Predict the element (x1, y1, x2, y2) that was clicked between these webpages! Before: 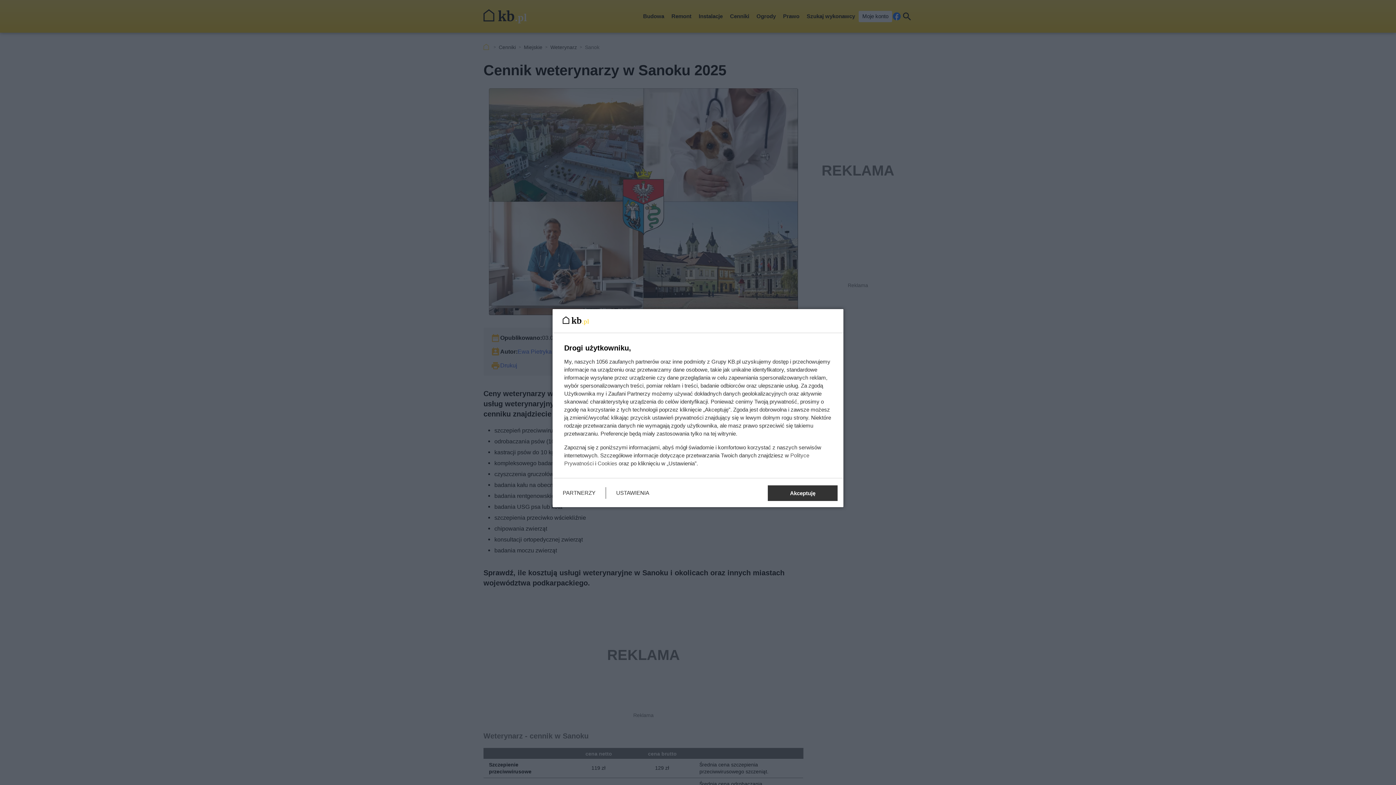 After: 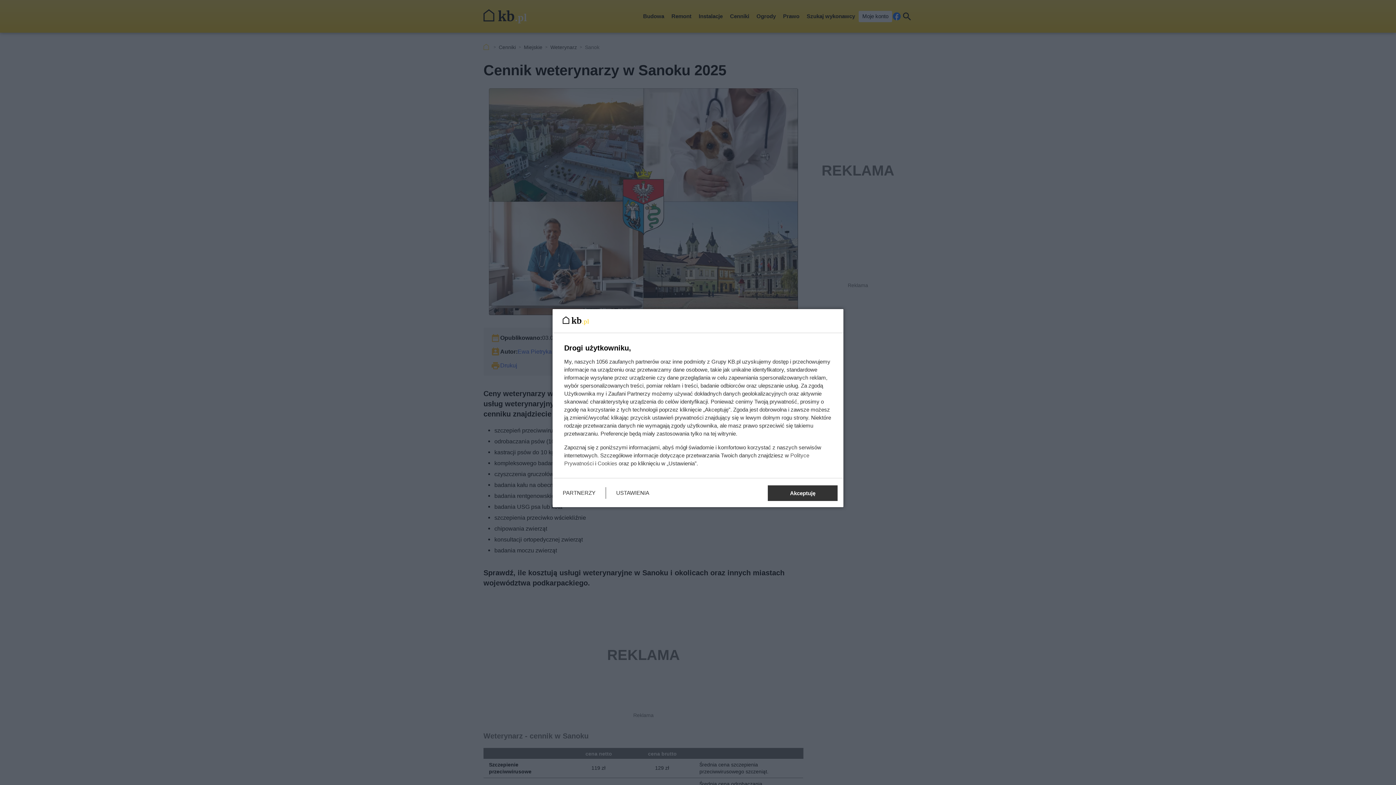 Action: bbox: (597, 460, 617, 466) label: Cookies